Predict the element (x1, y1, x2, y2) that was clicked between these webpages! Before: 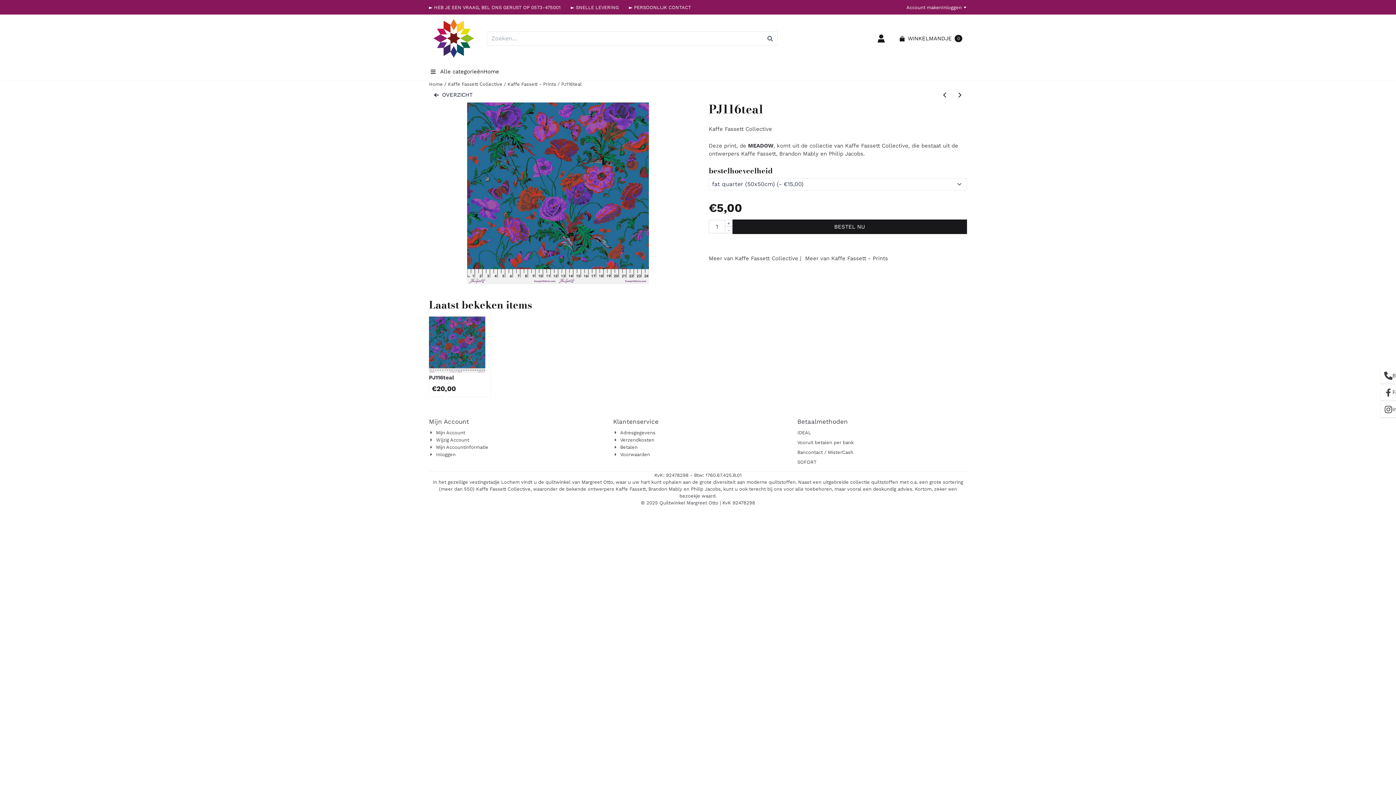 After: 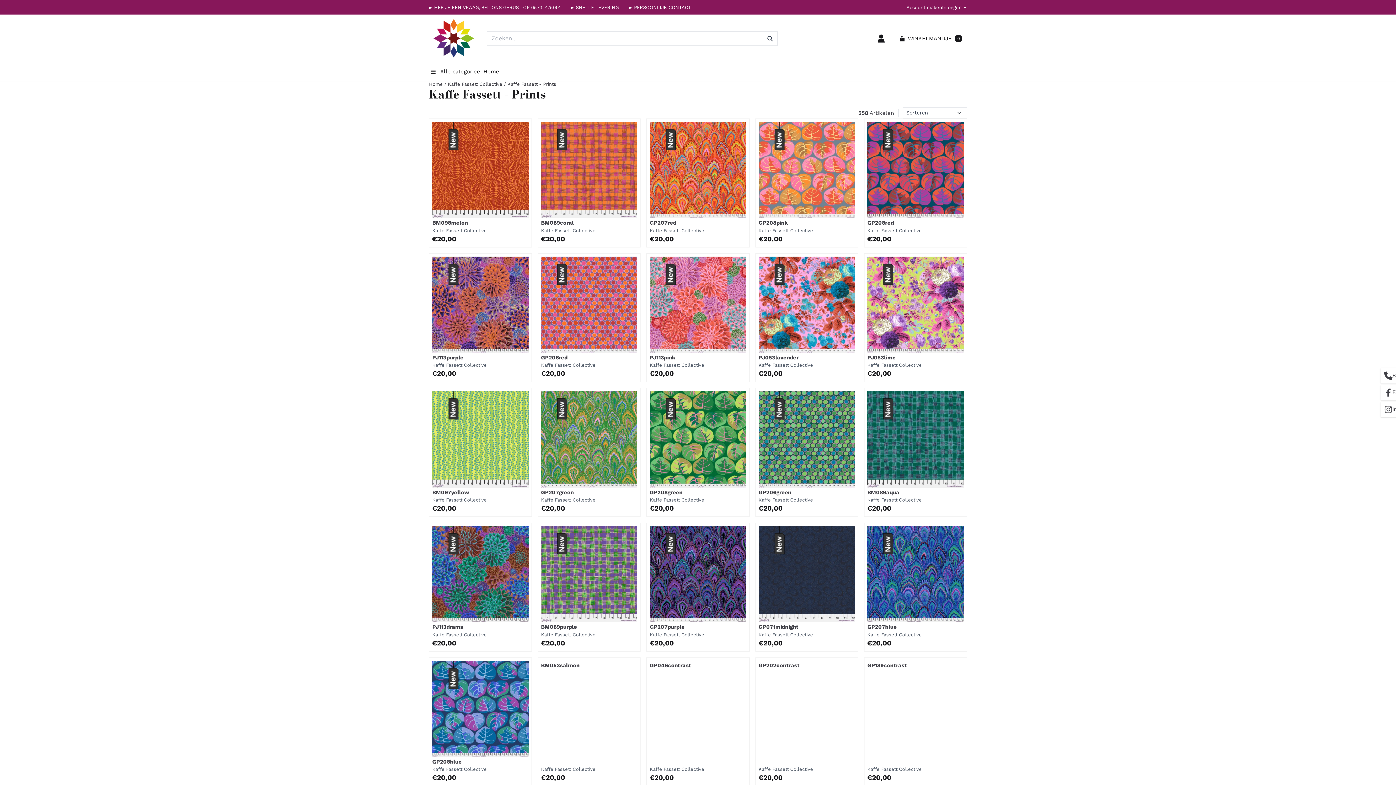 Action: label: Kaffe Fassett - Prints bbox: (507, 80, 556, 87)